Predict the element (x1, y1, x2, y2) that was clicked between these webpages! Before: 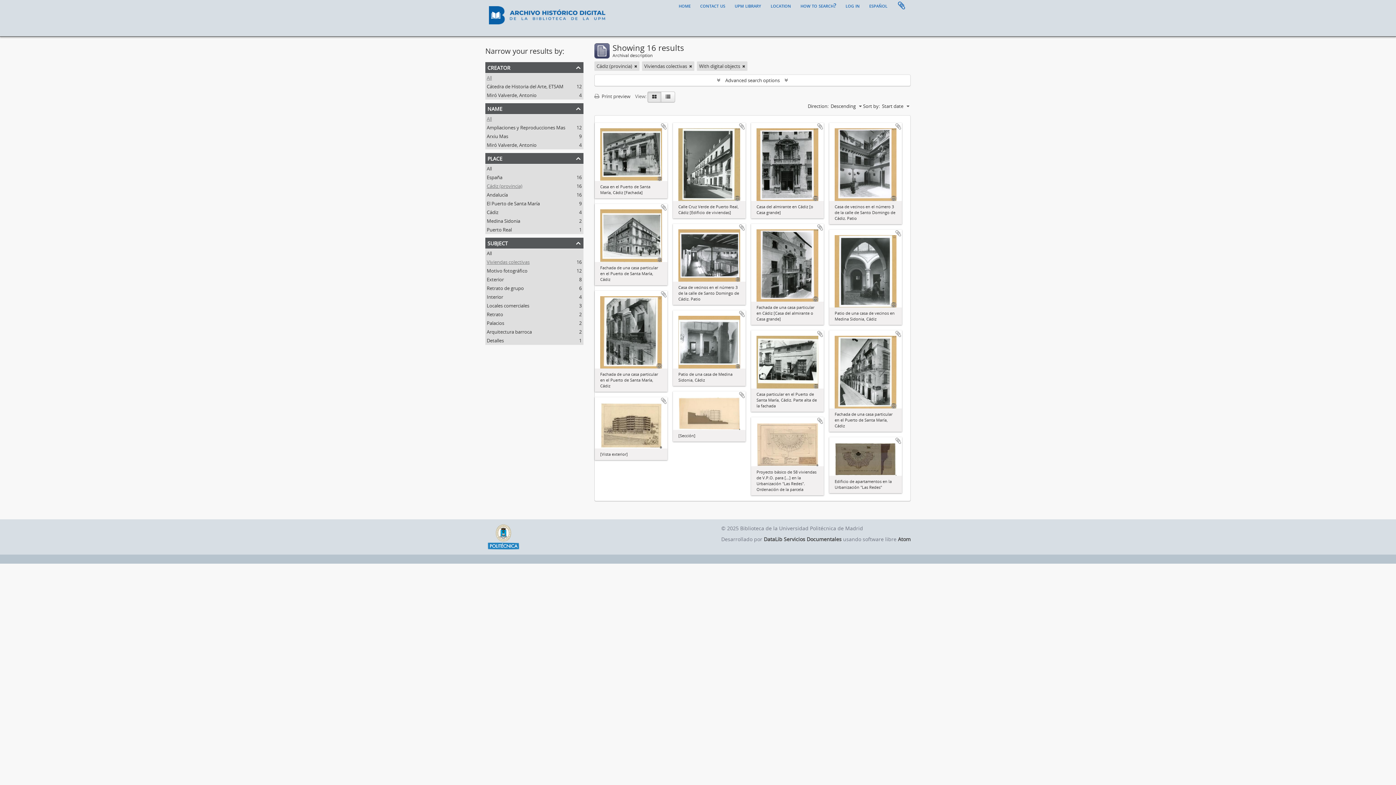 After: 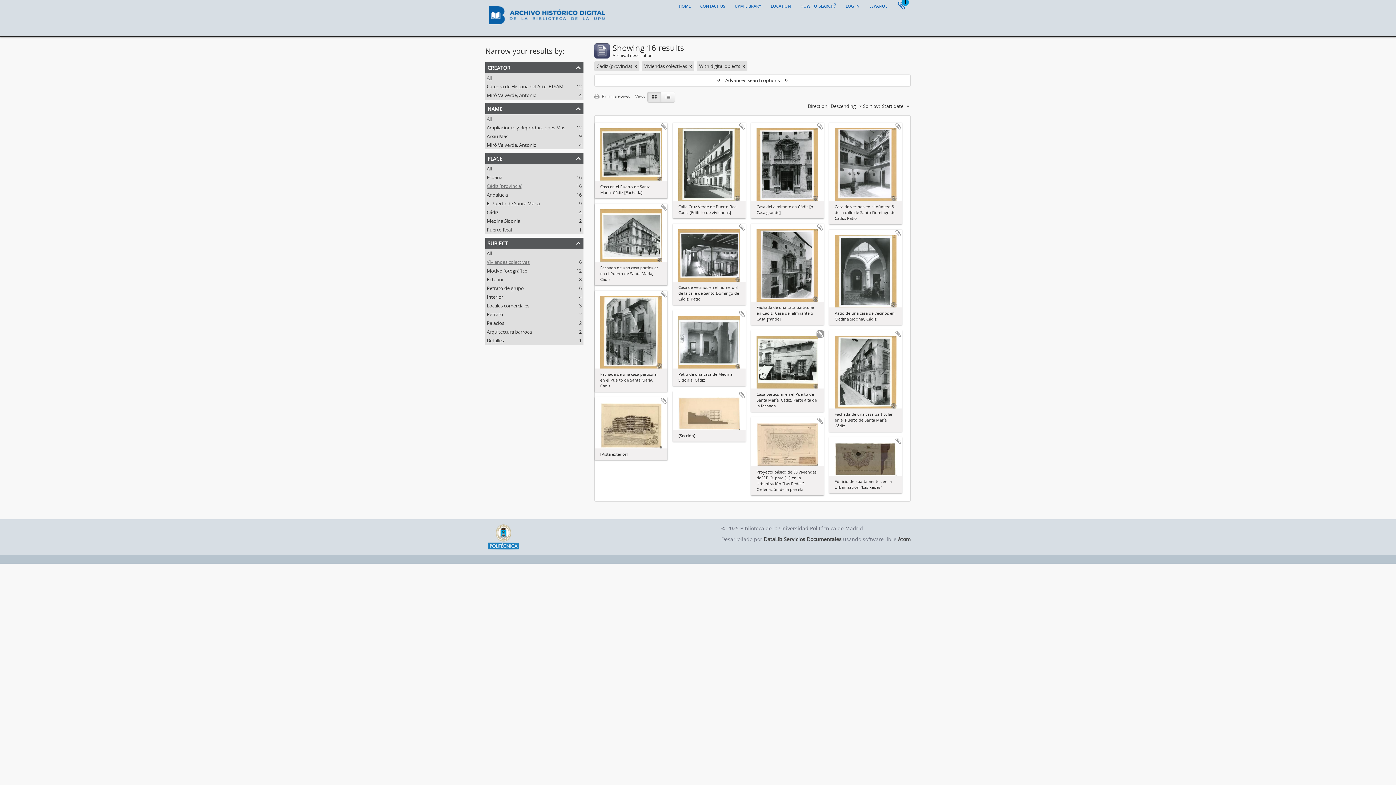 Action: label: Add to clipboard bbox: (816, 330, 824, 337)